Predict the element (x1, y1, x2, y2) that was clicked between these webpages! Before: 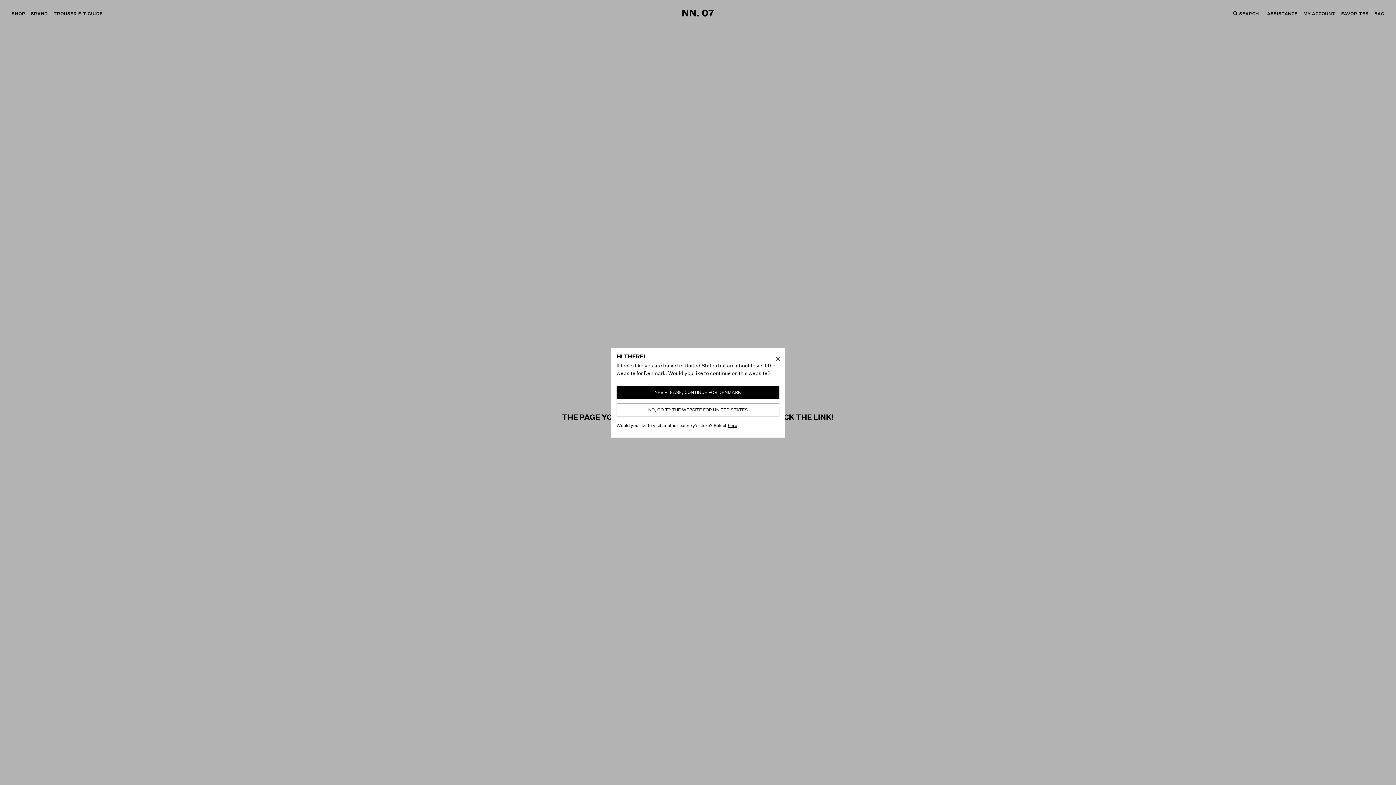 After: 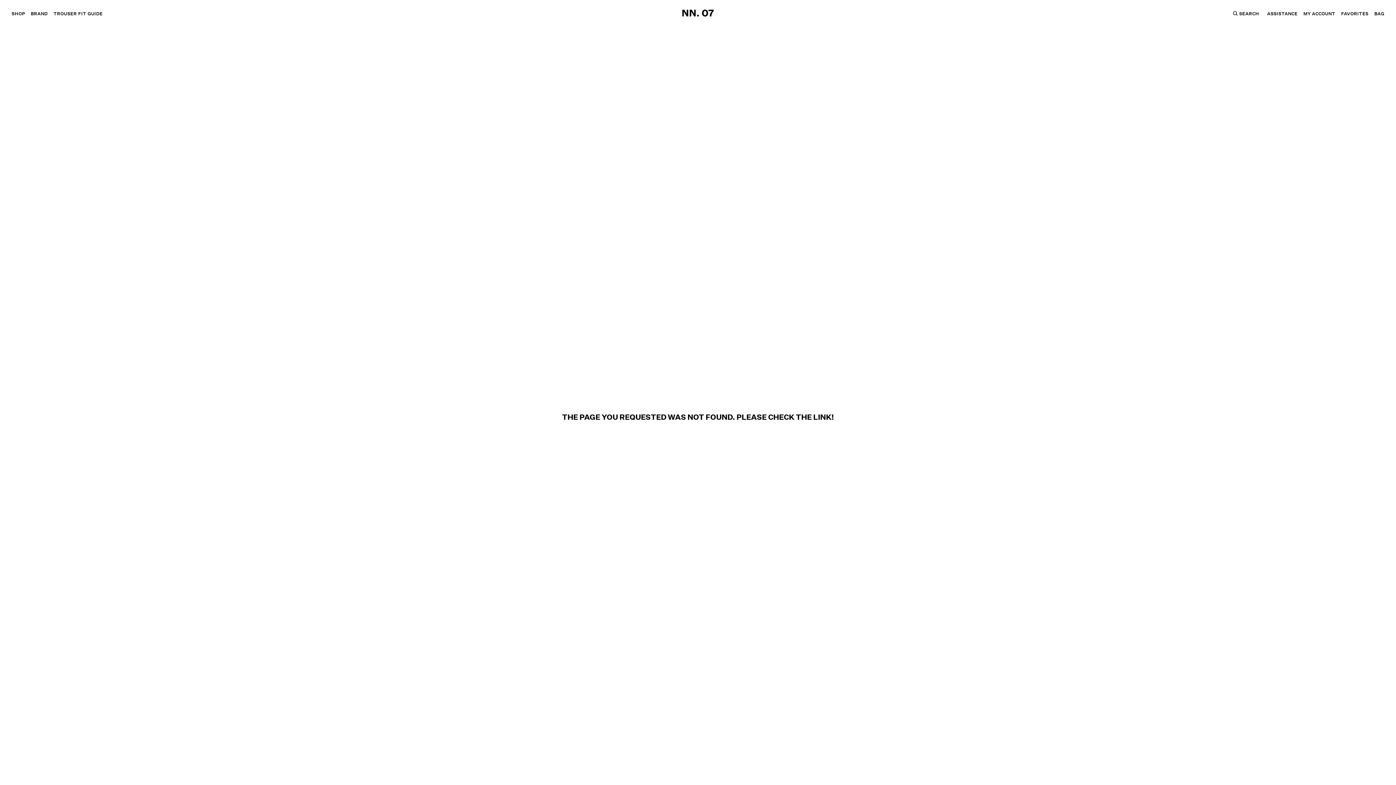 Action: bbox: (616, 386, 779, 399) label: YES PLEASE, CONTINUE FOR DENMARK